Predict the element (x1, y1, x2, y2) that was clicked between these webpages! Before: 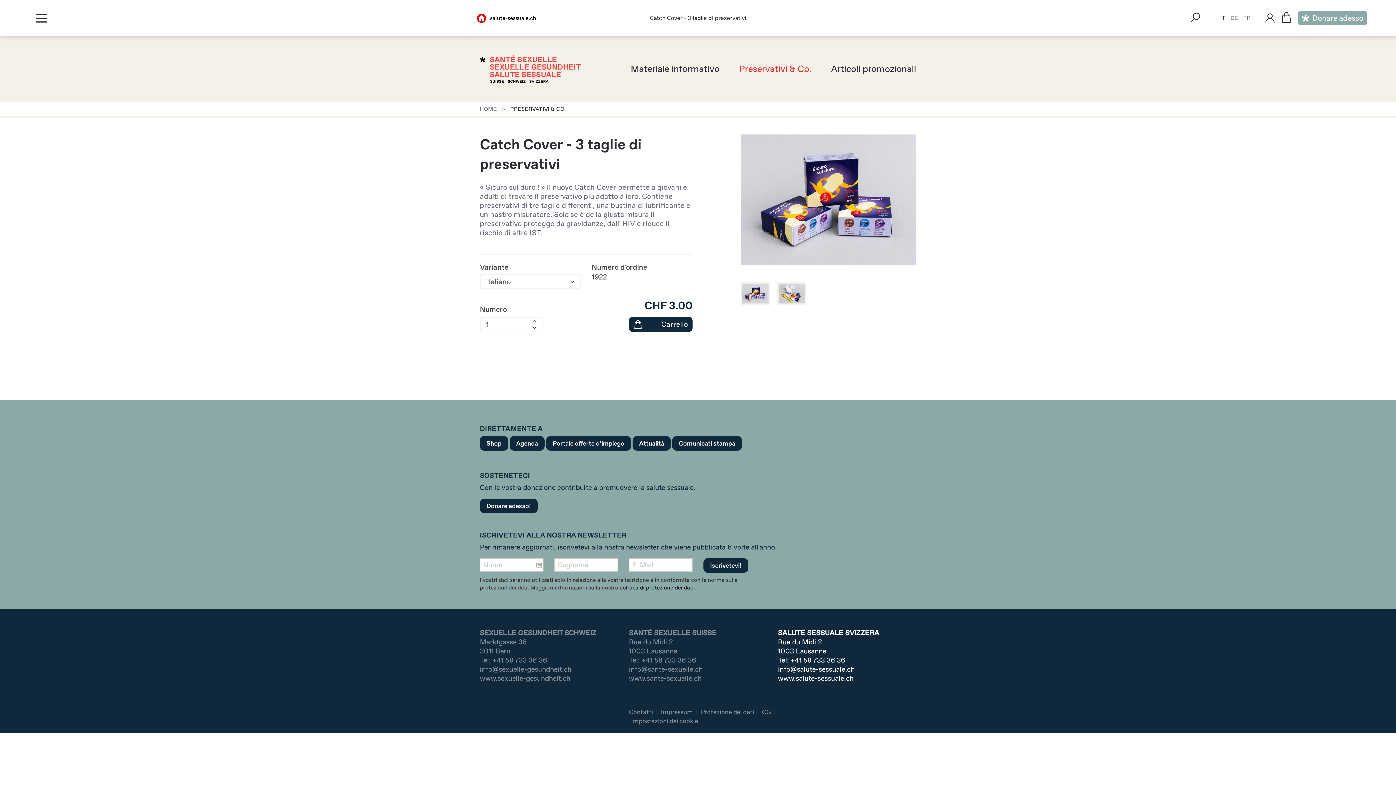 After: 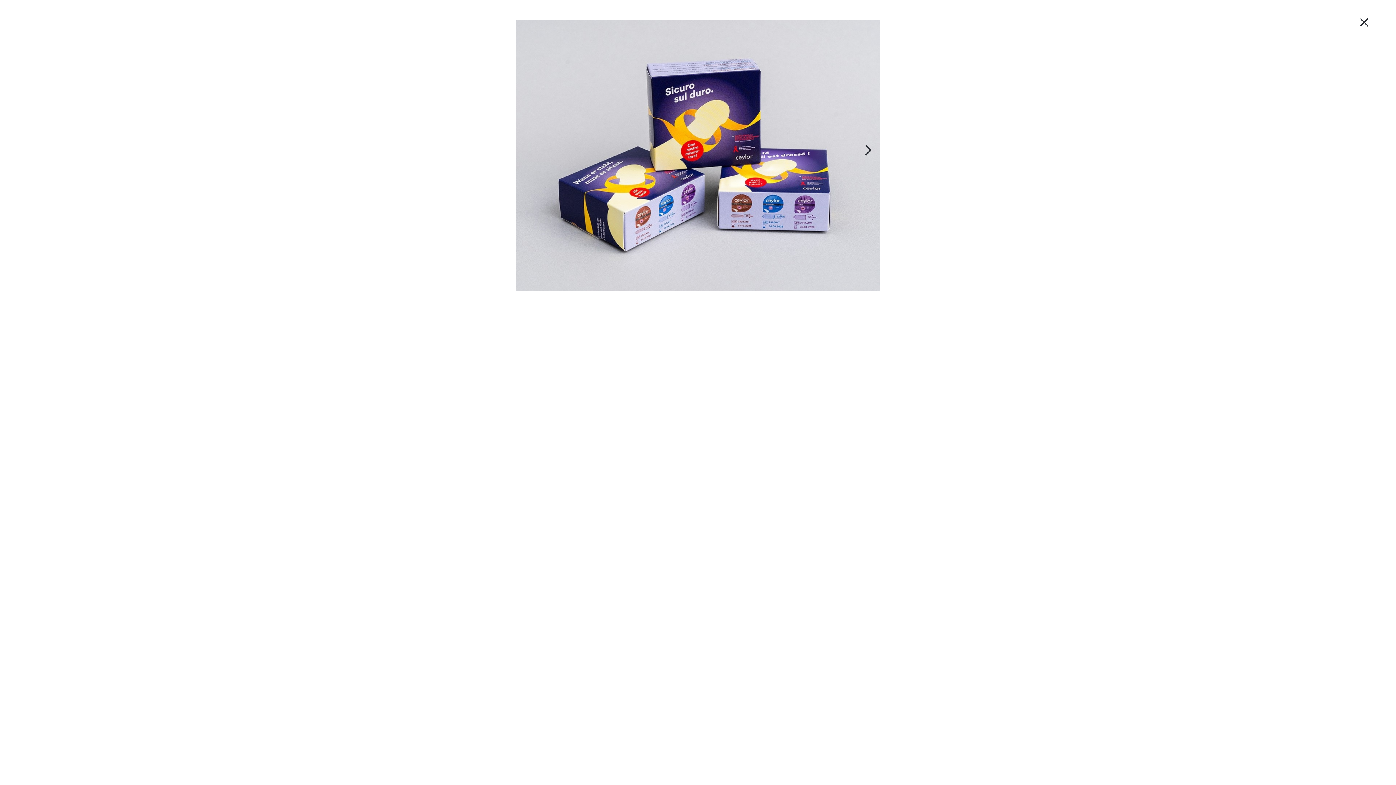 Action: bbox: (740, 134, 916, 265)